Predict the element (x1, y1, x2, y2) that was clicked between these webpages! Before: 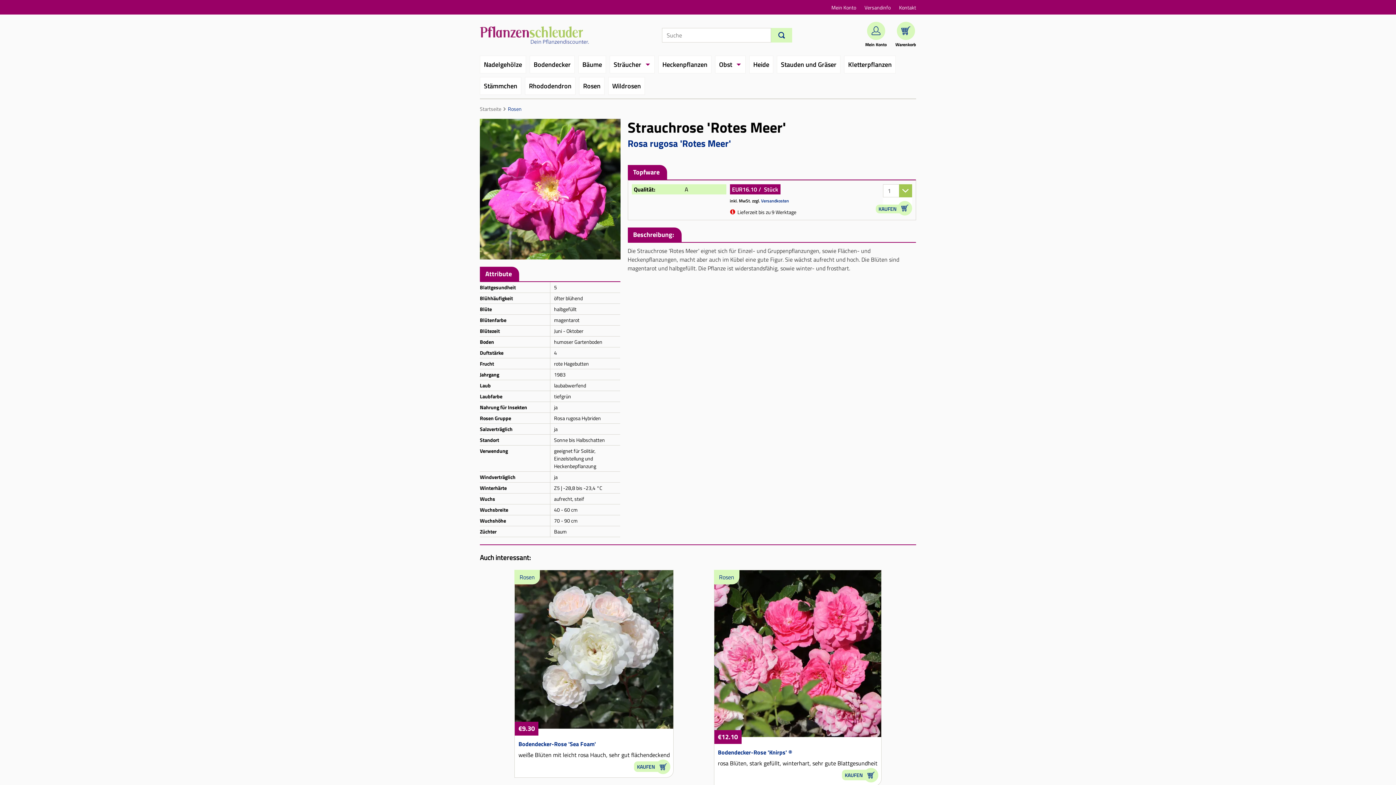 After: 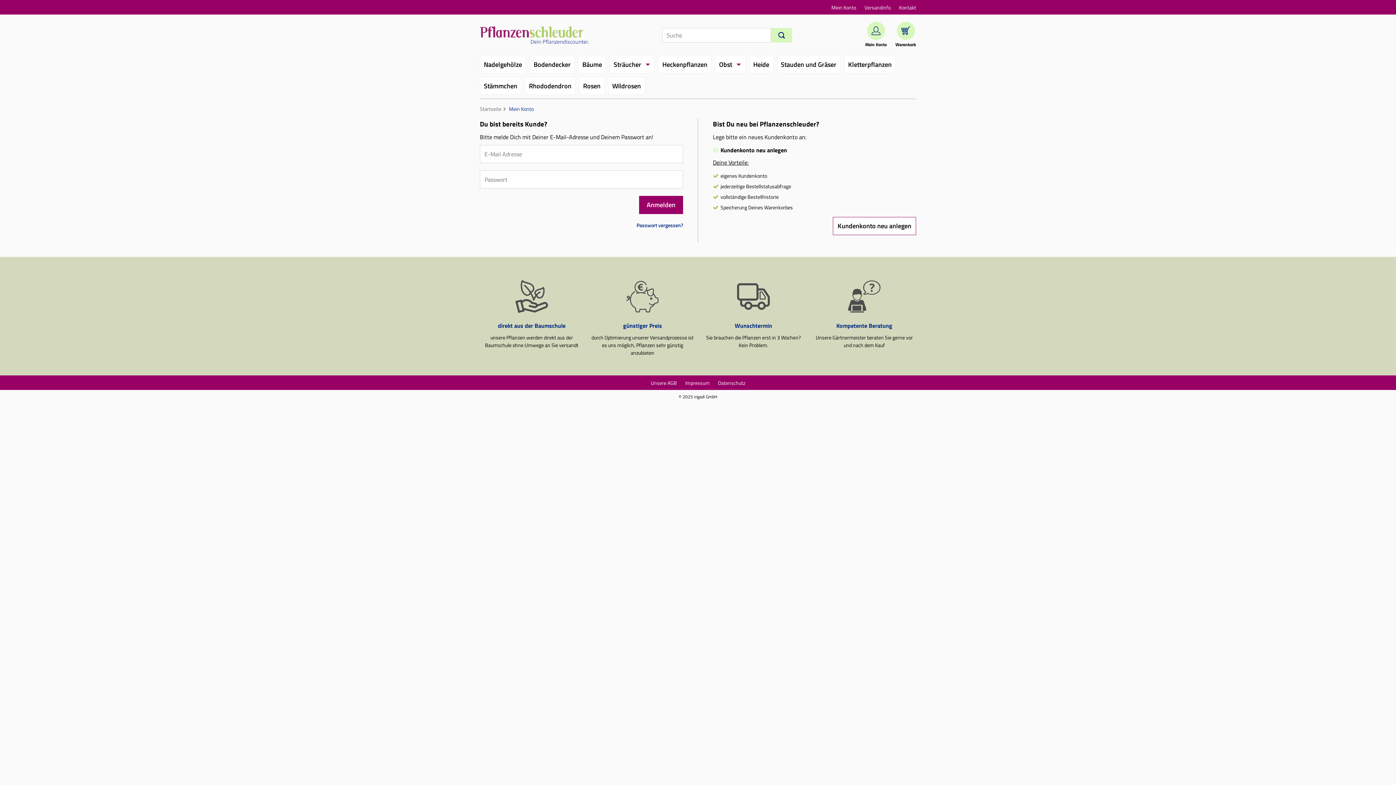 Action: bbox: (831, 3, 856, 11) label: Mein Konto